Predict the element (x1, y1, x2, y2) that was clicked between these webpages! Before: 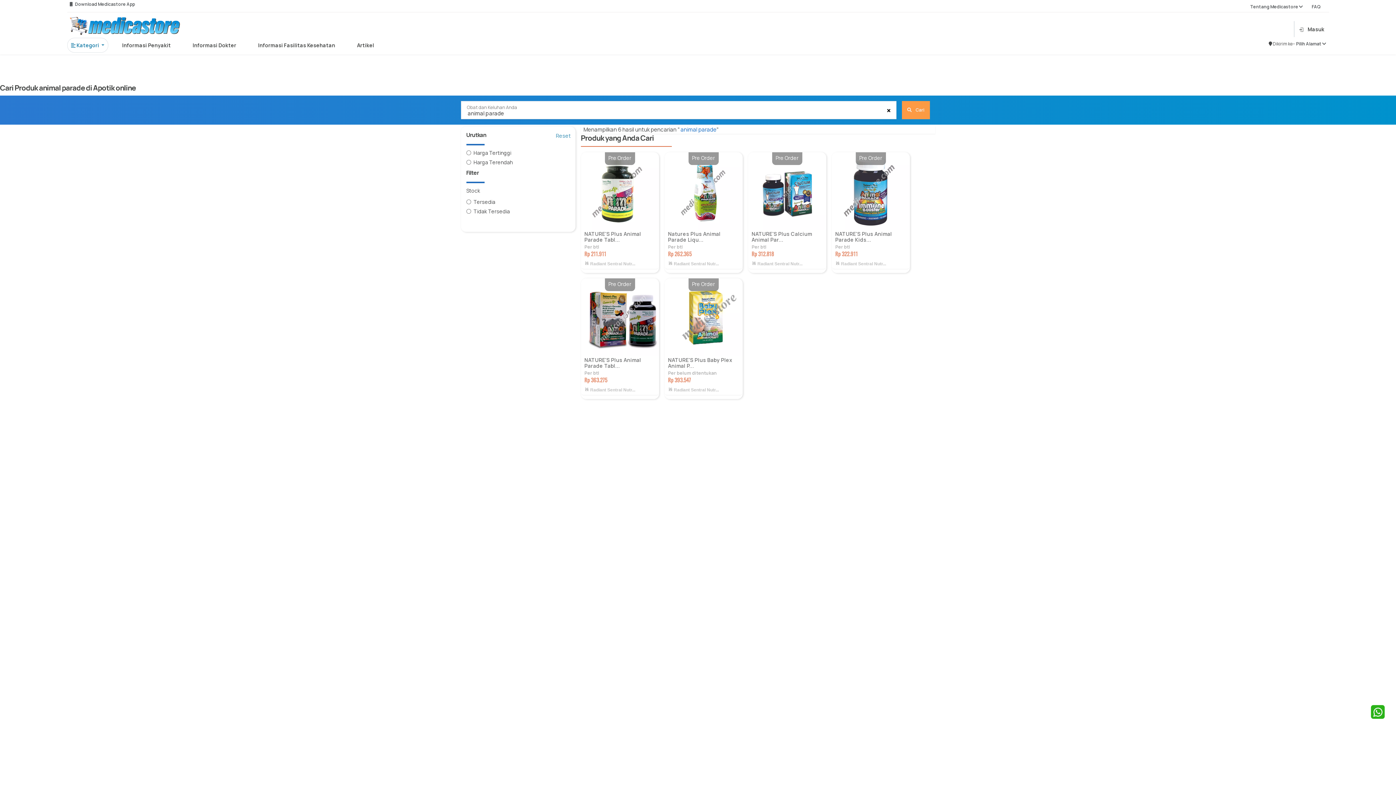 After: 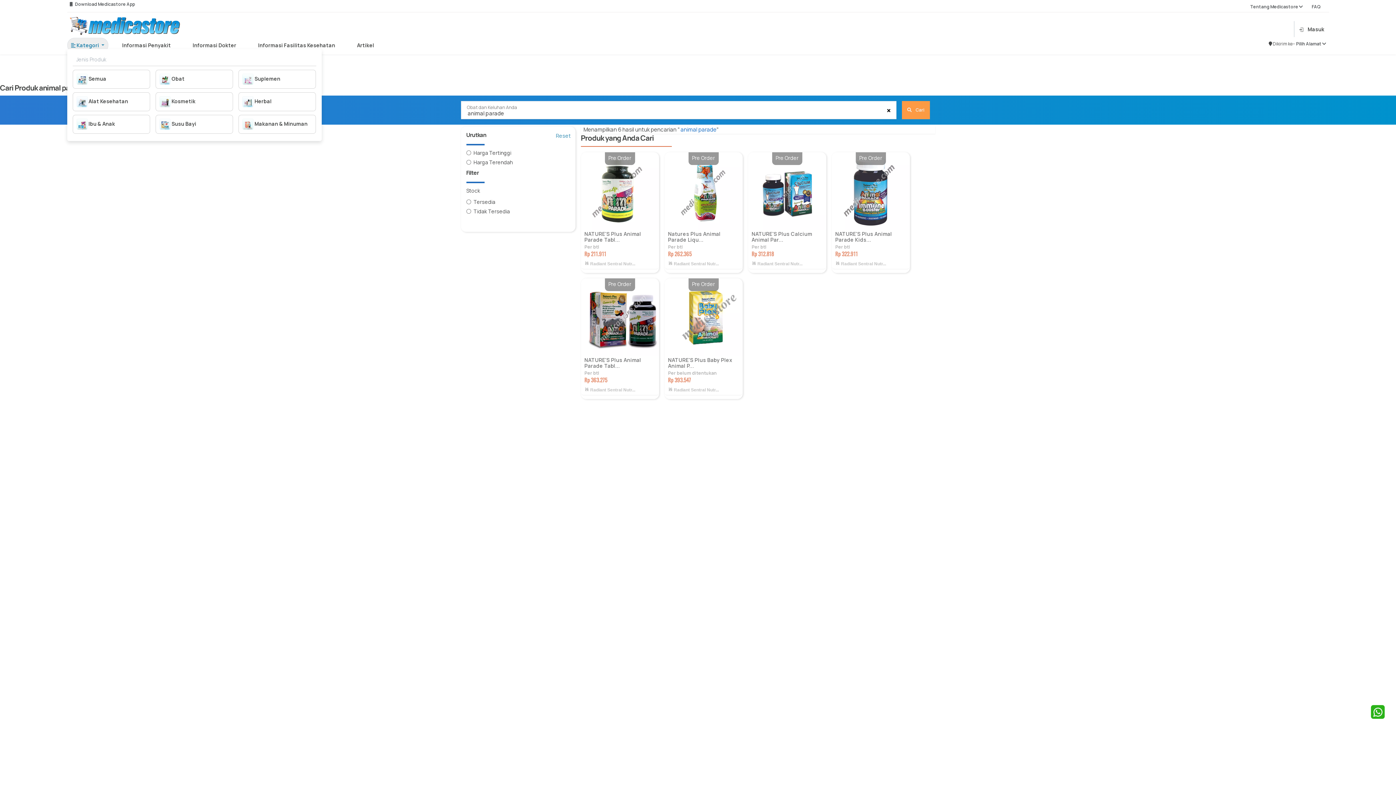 Action: bbox: (67, 37, 108, 52) label:  Kategori 